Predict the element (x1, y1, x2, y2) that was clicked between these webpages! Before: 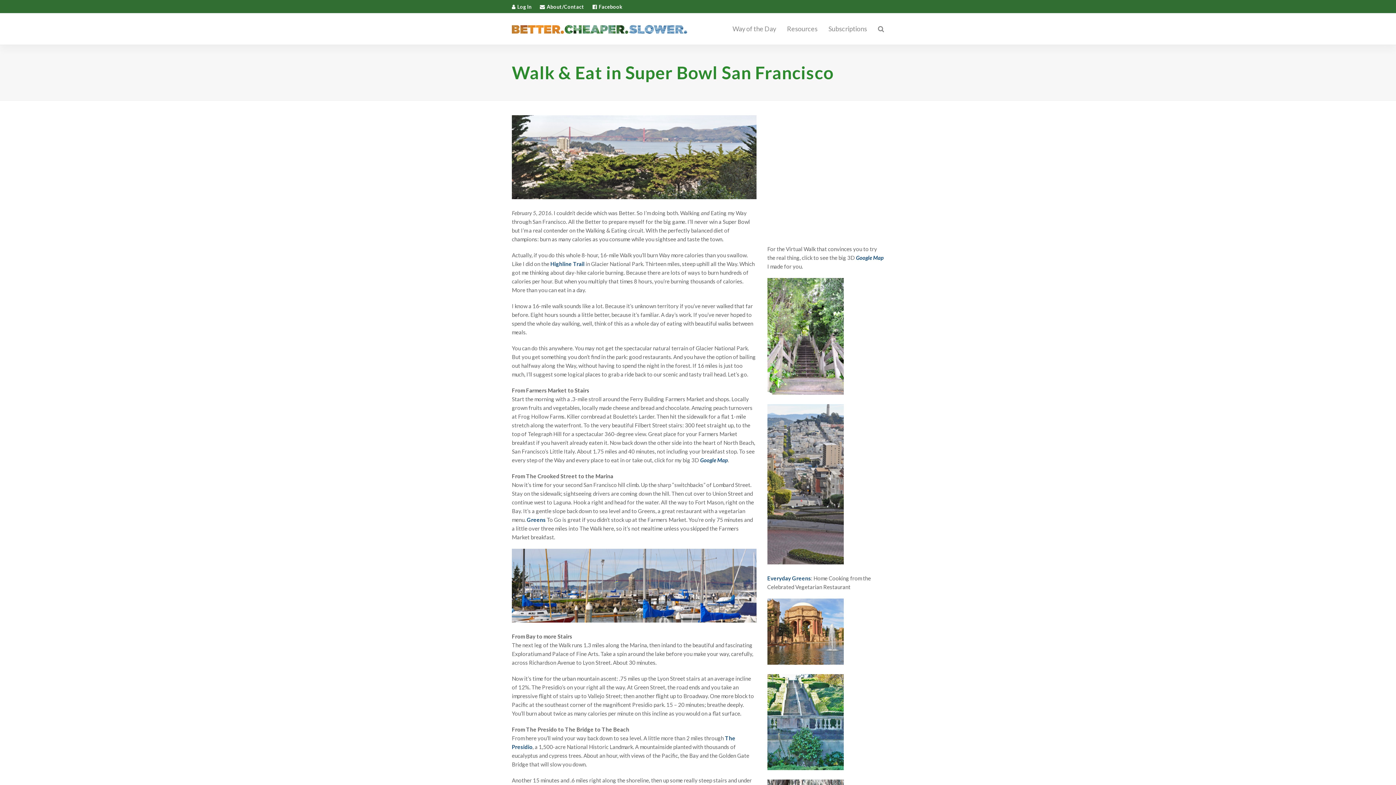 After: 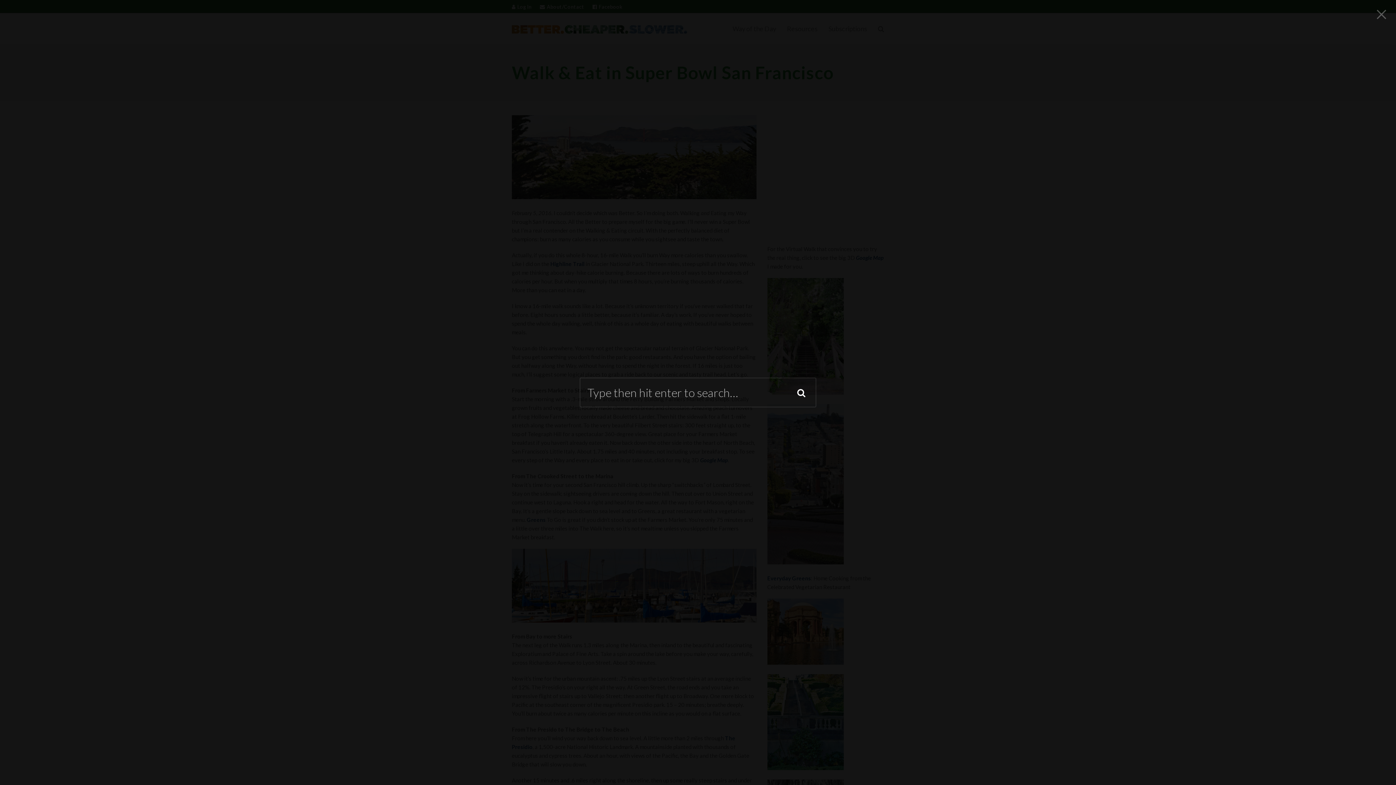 Action: bbox: (872, 20, 889, 38) label: Search